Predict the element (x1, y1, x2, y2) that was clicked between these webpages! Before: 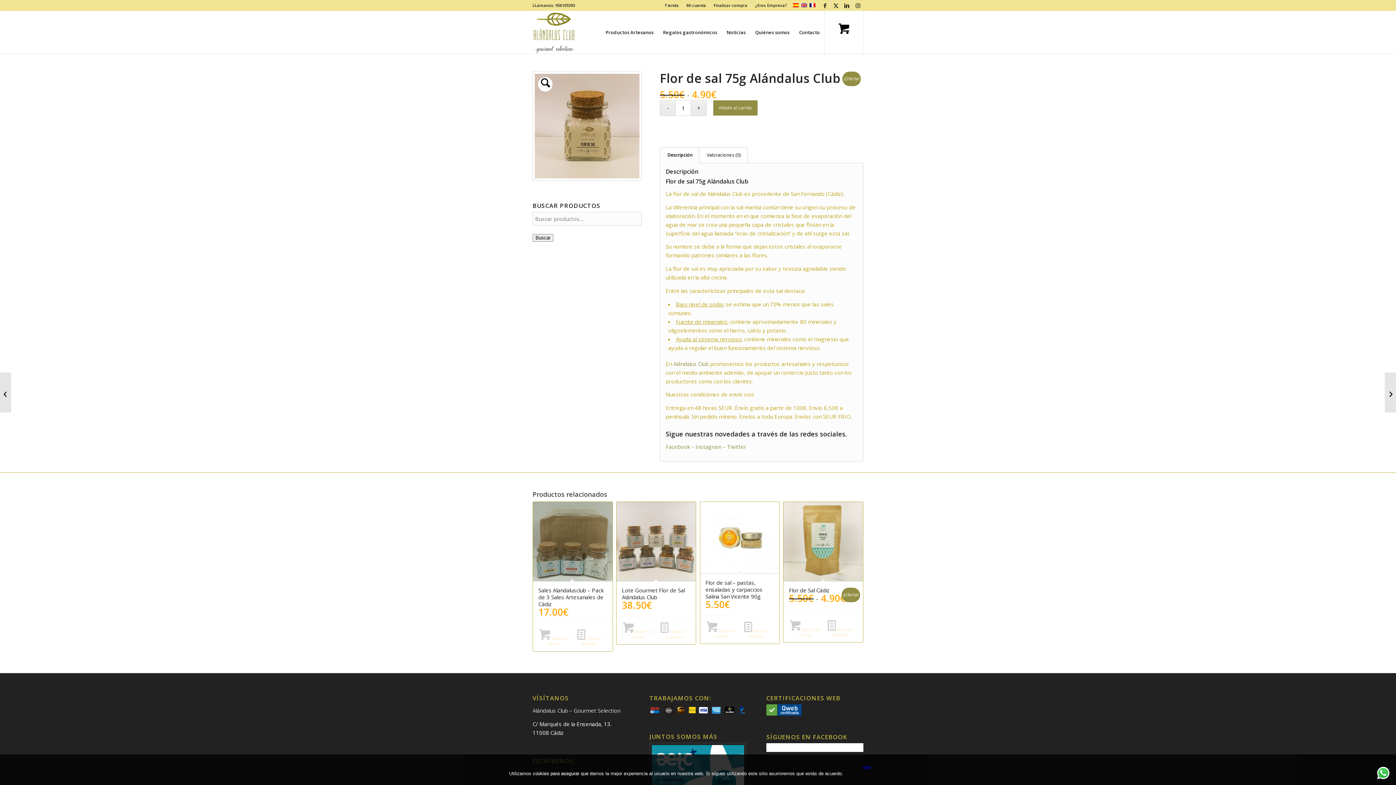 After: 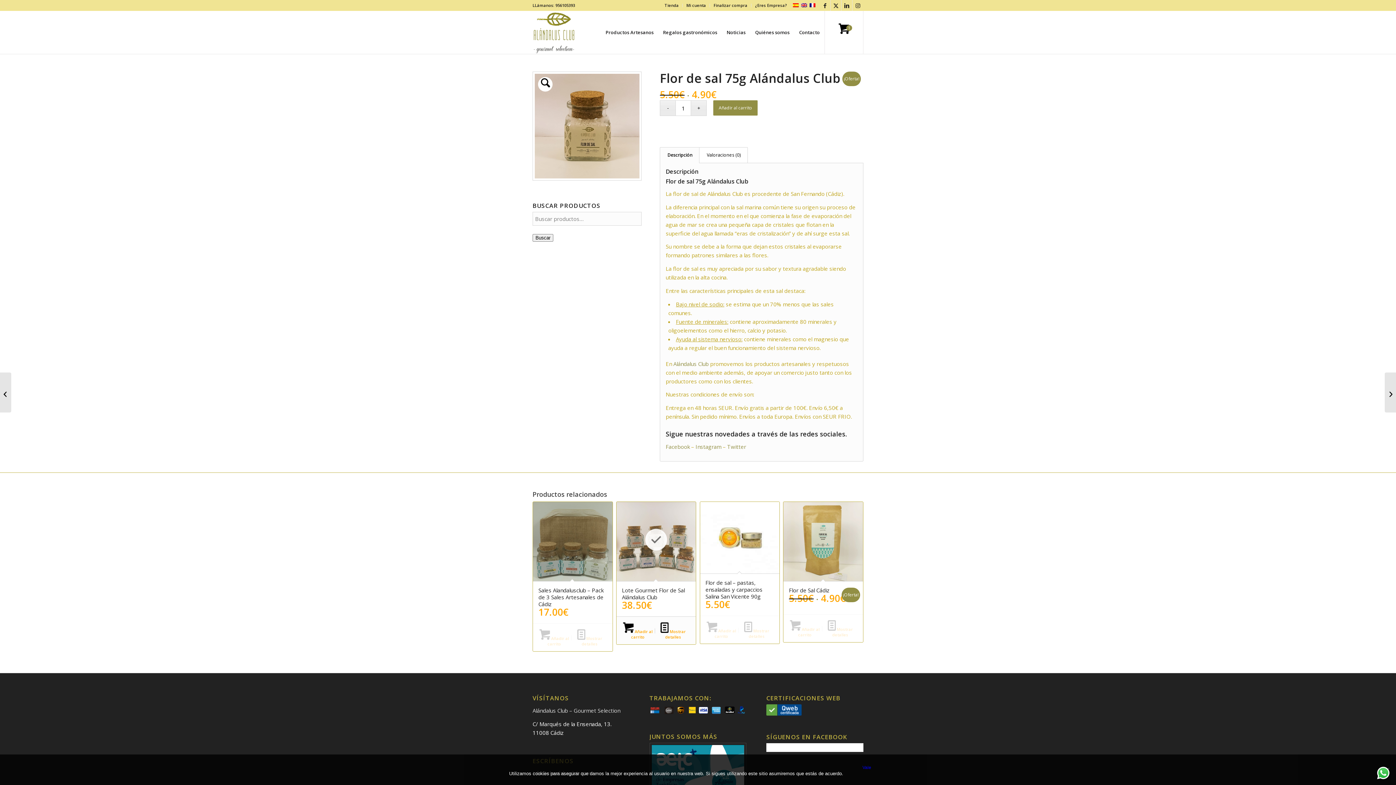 Action: bbox: (620, 620, 655, 641) label: Añadir al carrito: “Lote Gourmet Flor de Sal Alándalus Club”